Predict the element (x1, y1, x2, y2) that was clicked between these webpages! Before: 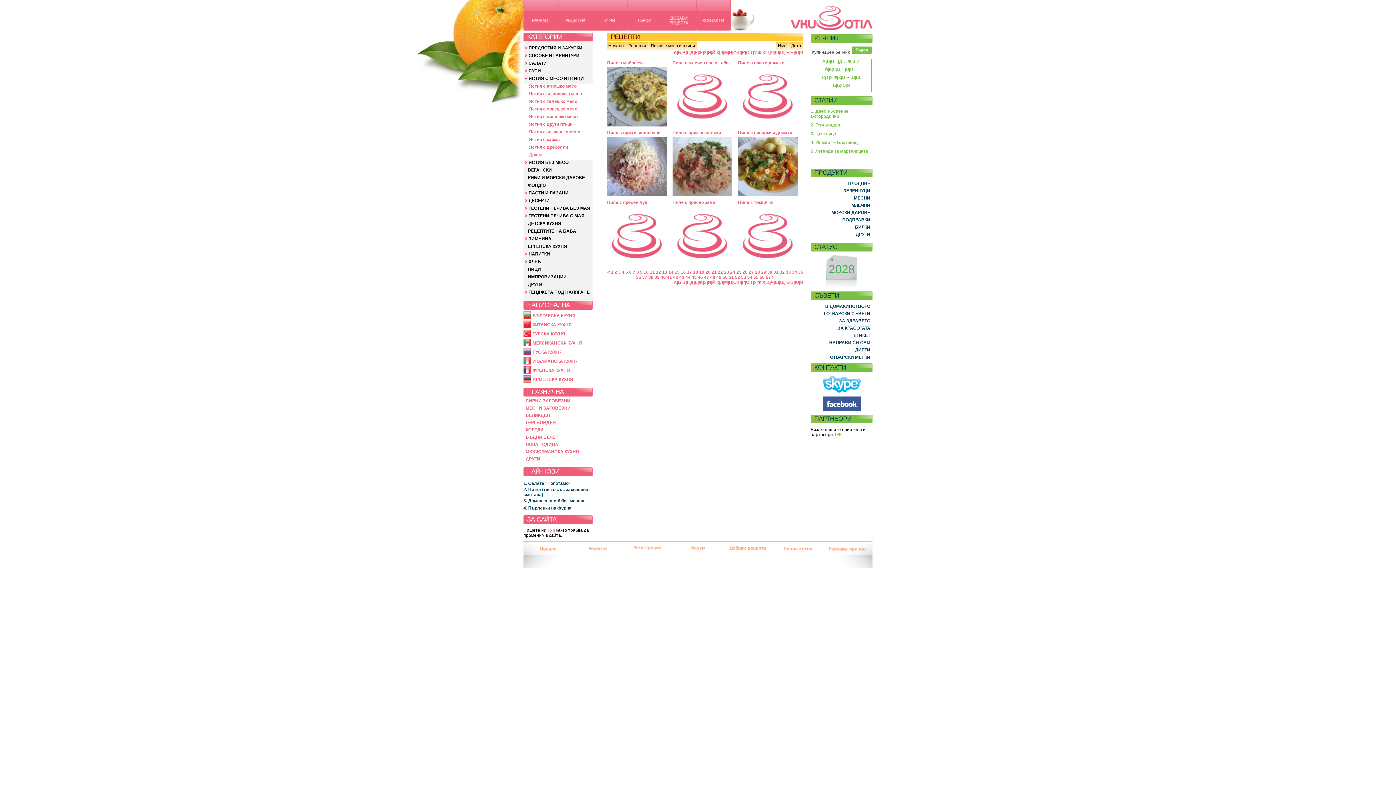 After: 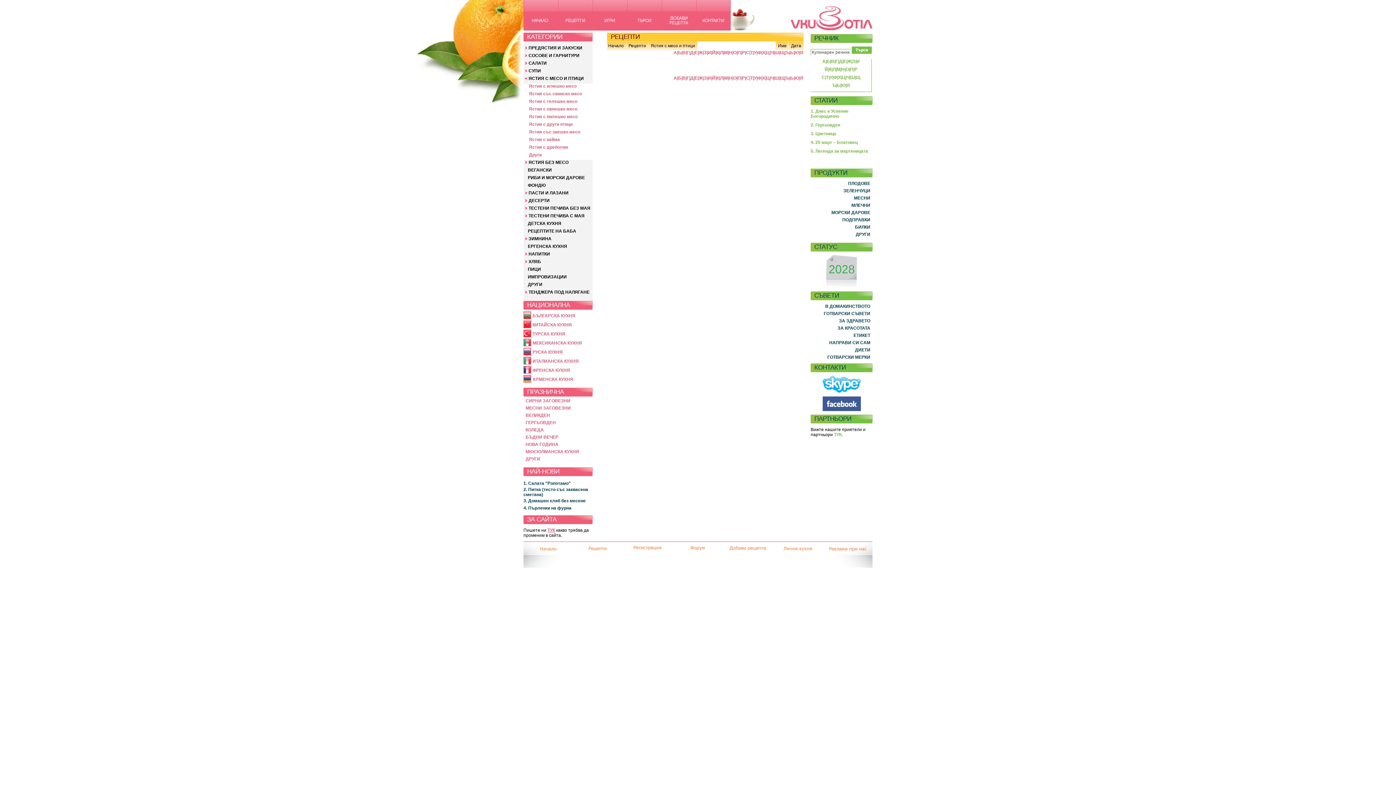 Action: label: Й bbox: (712, 280, 715, 285)